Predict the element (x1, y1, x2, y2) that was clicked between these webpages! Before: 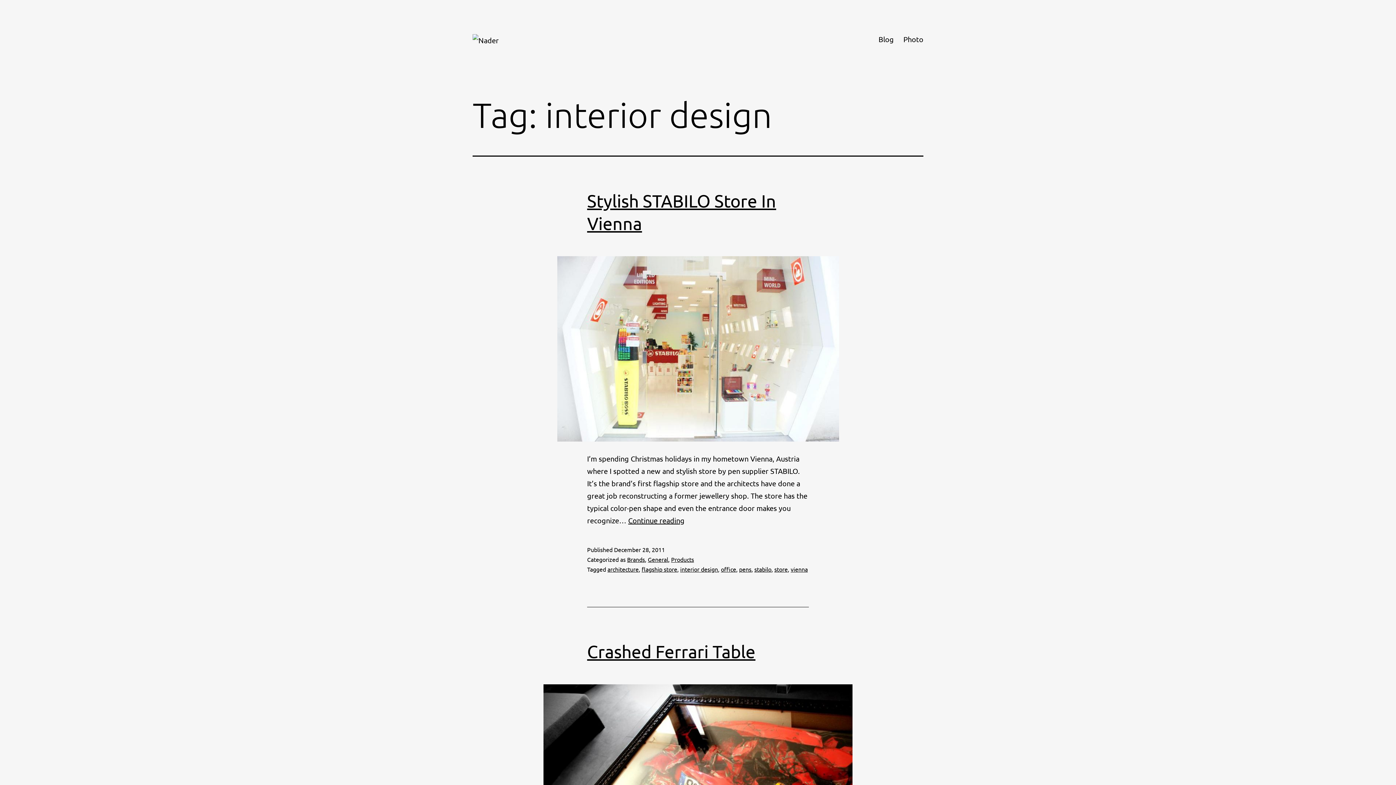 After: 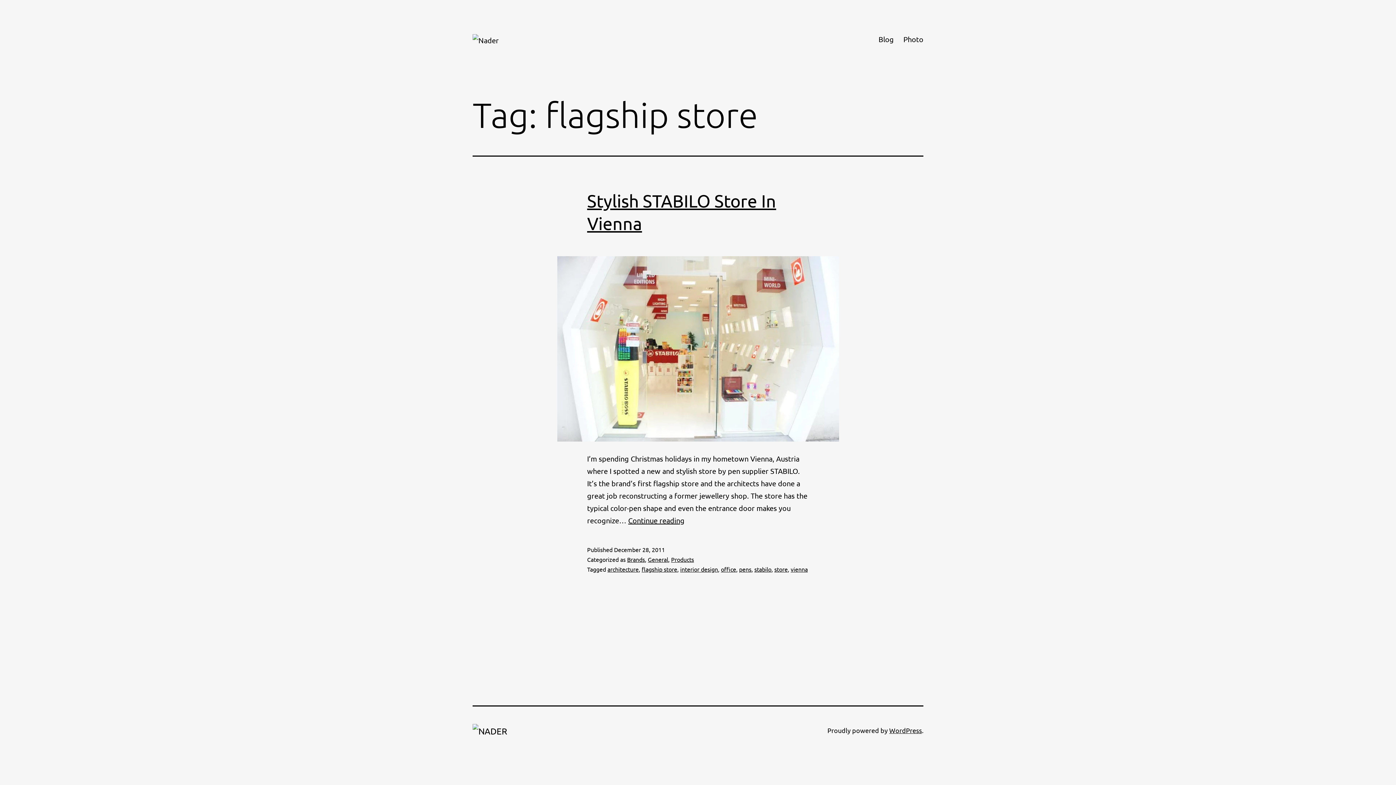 Action: label: flagship store bbox: (641, 565, 677, 573)